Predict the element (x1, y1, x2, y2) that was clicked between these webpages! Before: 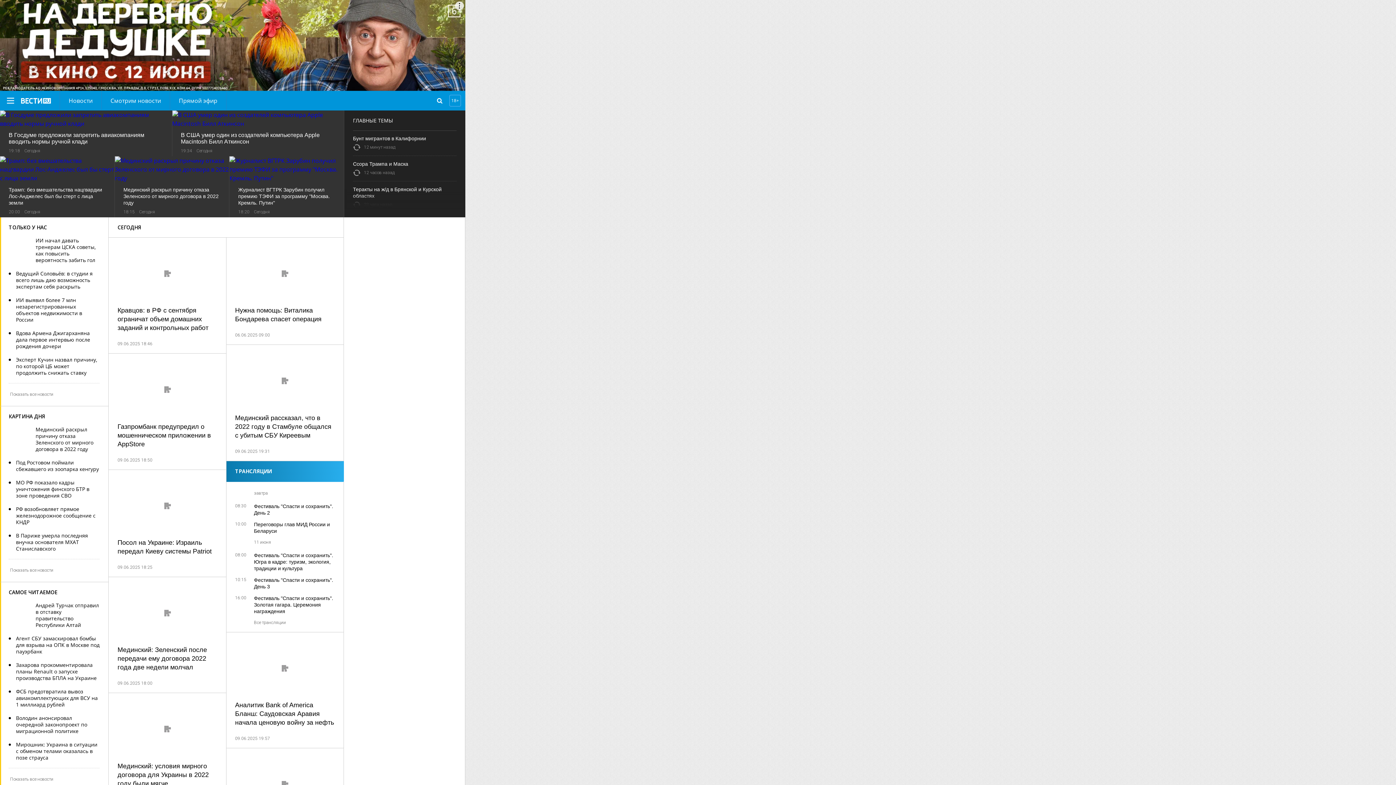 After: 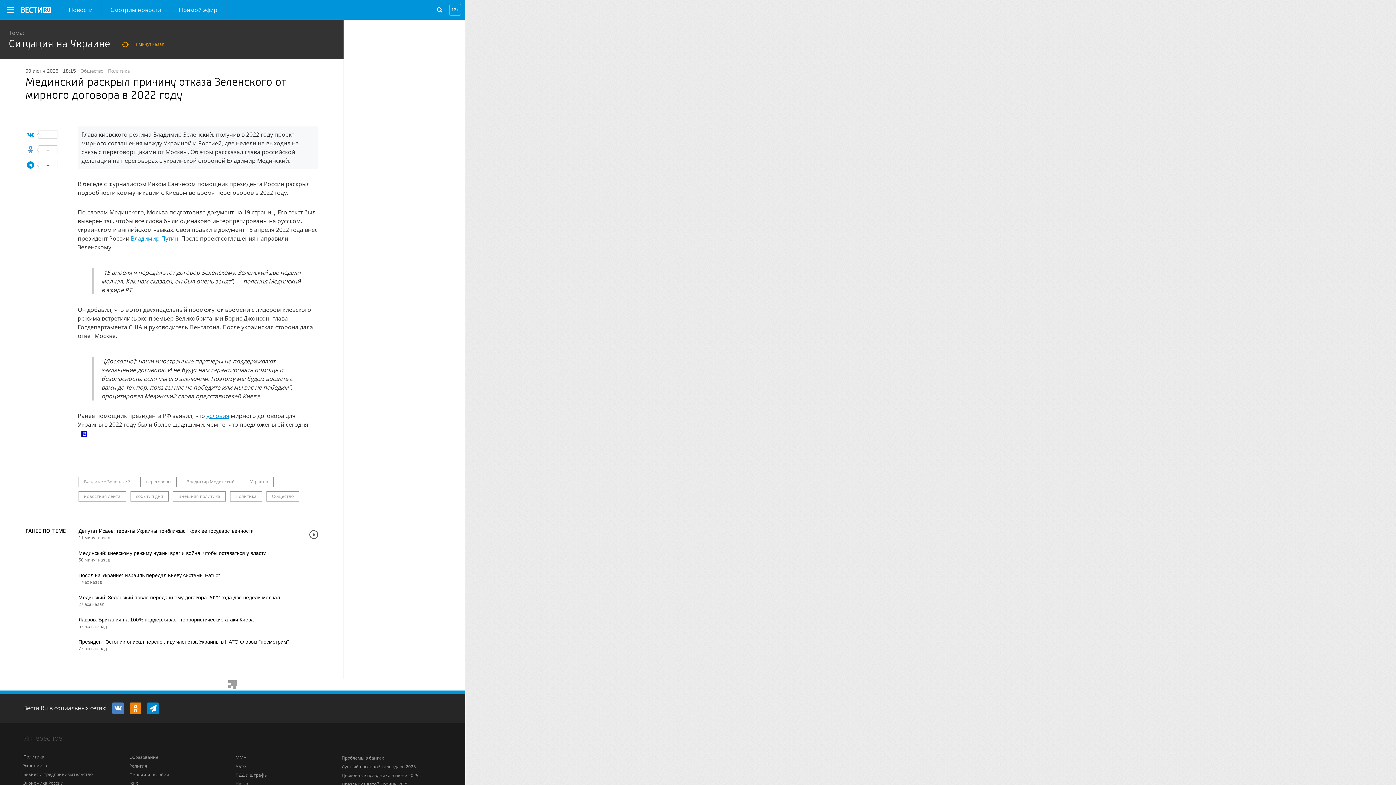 Action: bbox: (114, 156, 229, 182)